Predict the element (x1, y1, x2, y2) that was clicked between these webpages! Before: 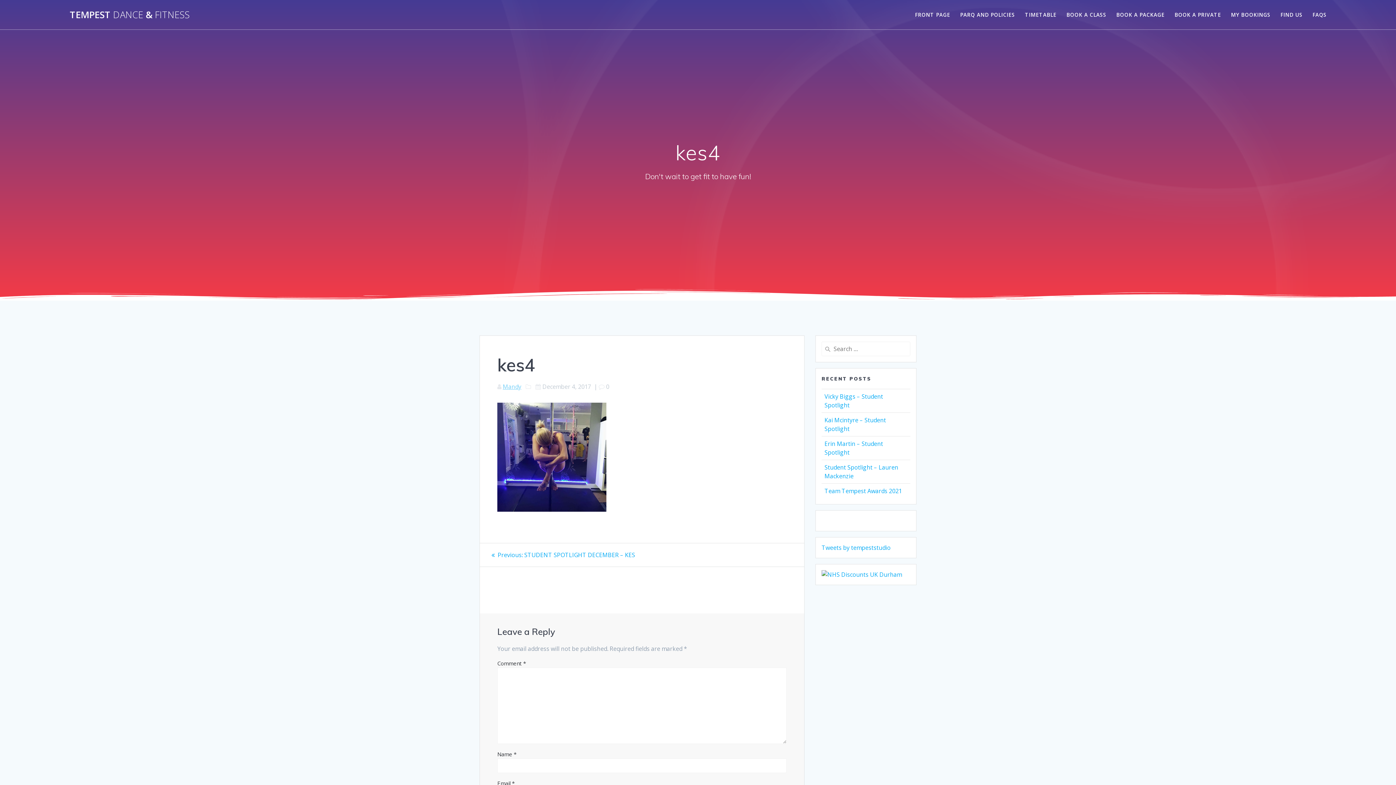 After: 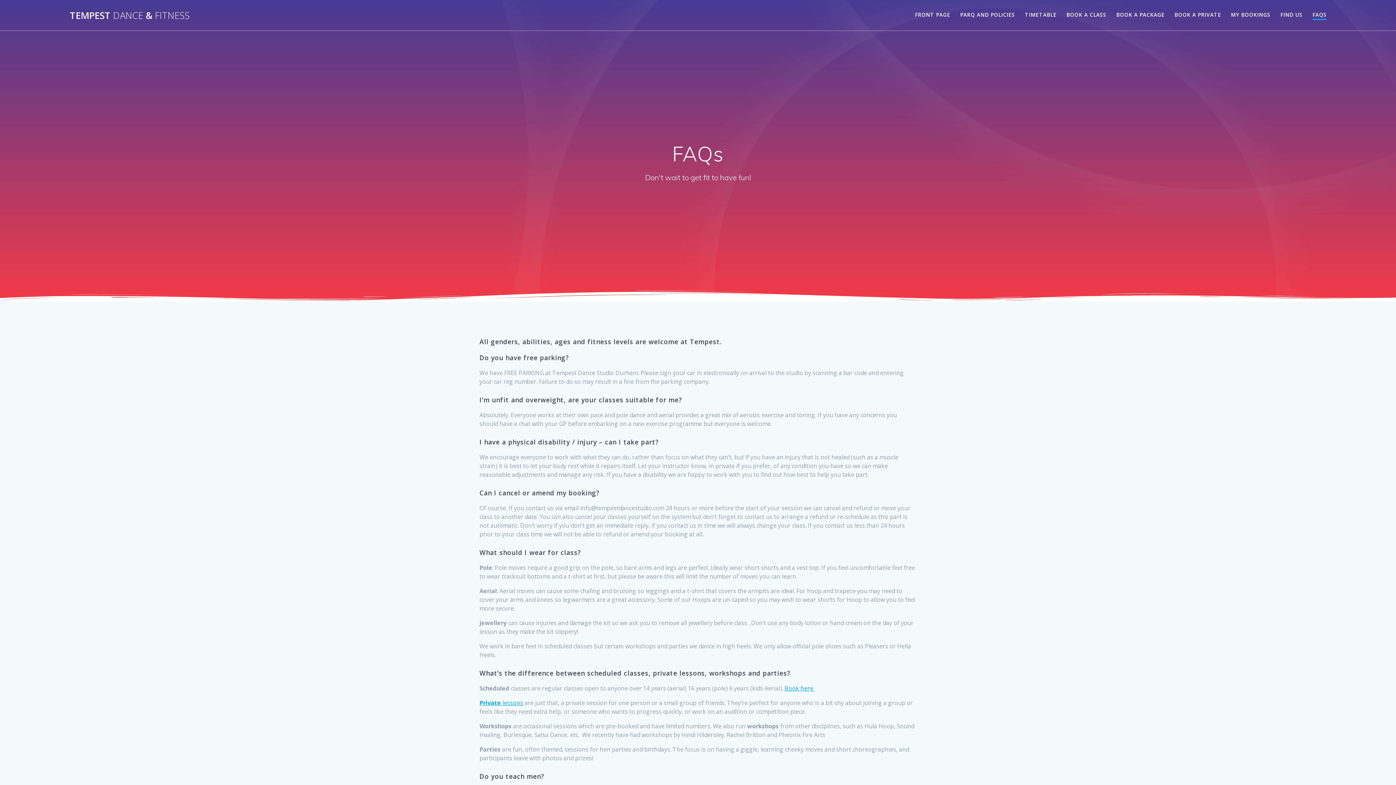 Action: label: FAQS bbox: (1312, 10, 1327, 18)